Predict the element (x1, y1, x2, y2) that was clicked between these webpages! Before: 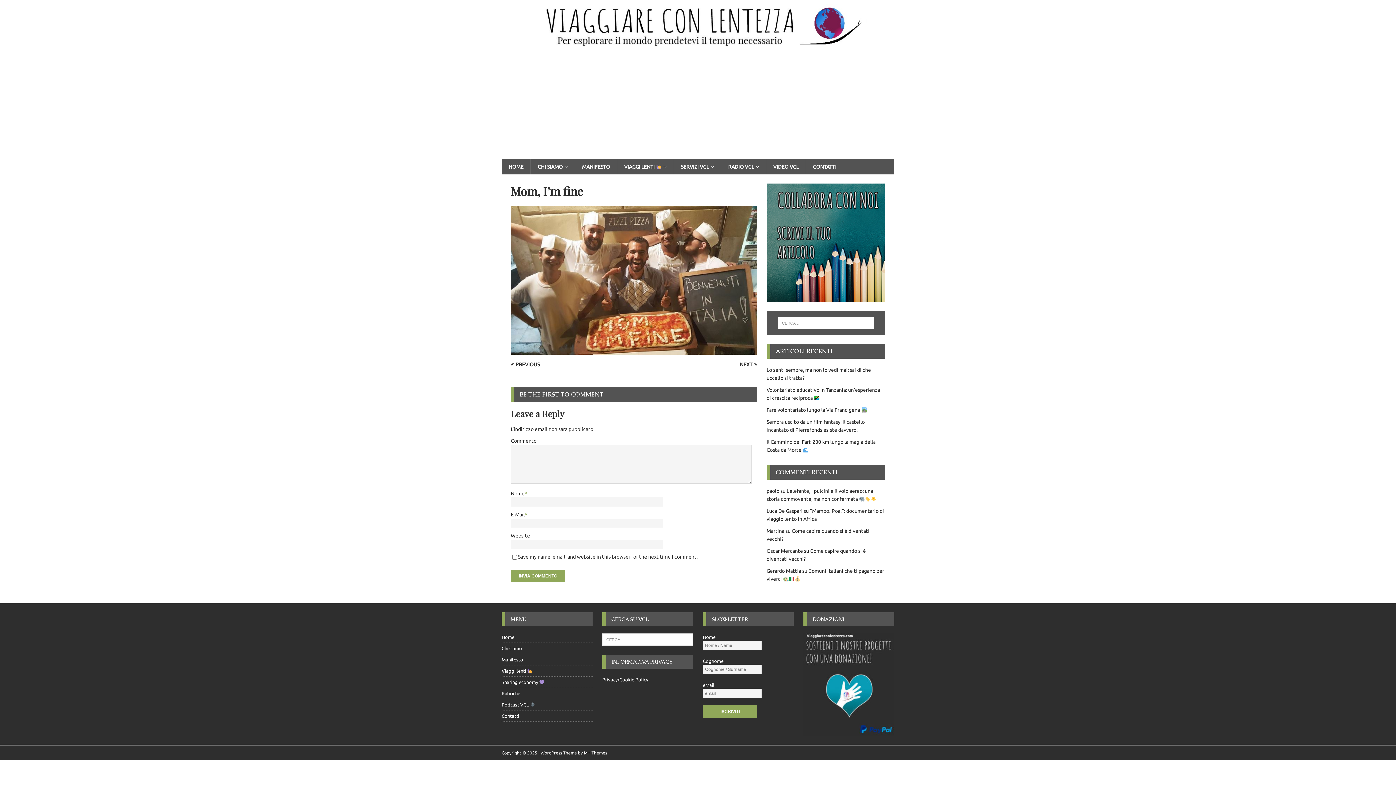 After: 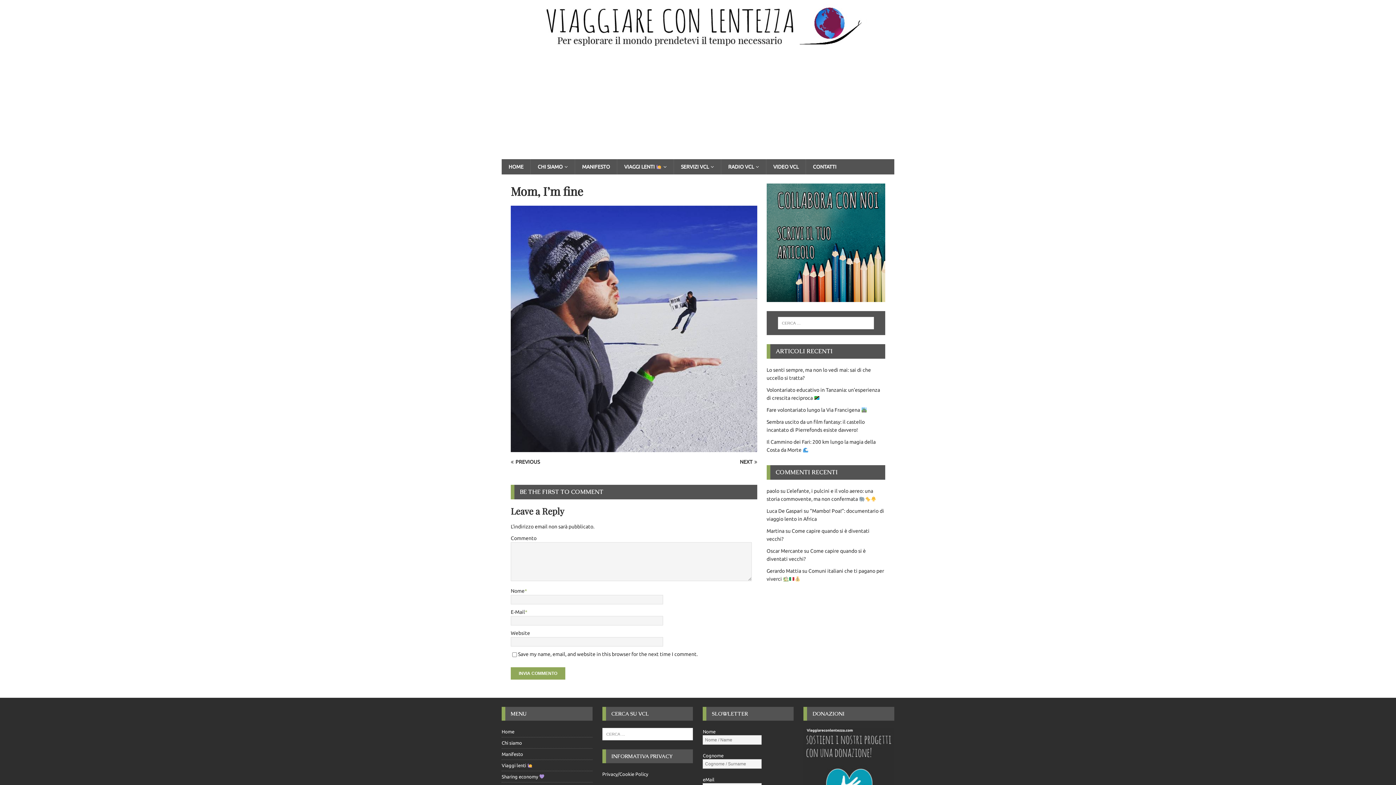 Action: label: NEXT bbox: (637, 362, 757, 367)